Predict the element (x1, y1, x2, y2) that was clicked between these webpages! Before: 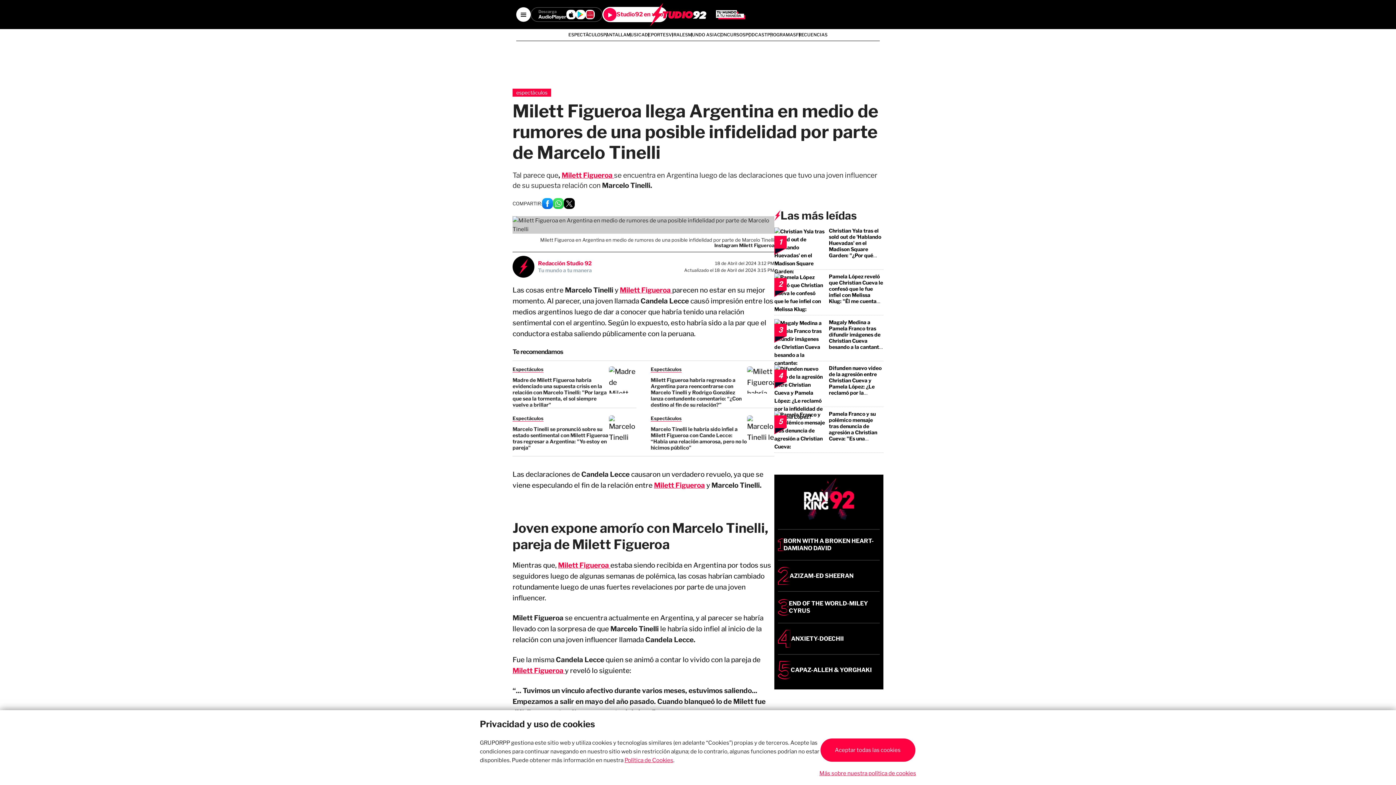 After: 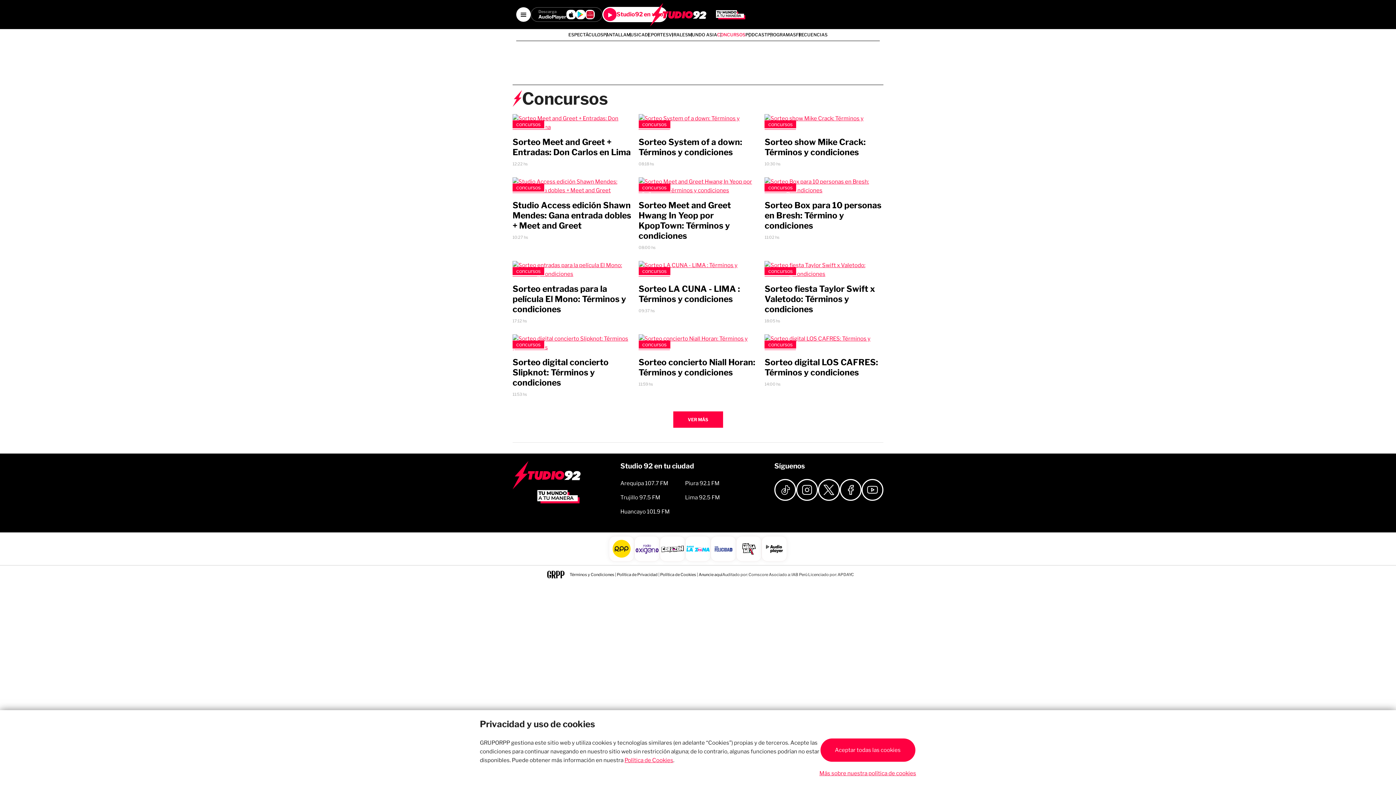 Action: label: CONCURSOS bbox: (717, 32, 745, 37)